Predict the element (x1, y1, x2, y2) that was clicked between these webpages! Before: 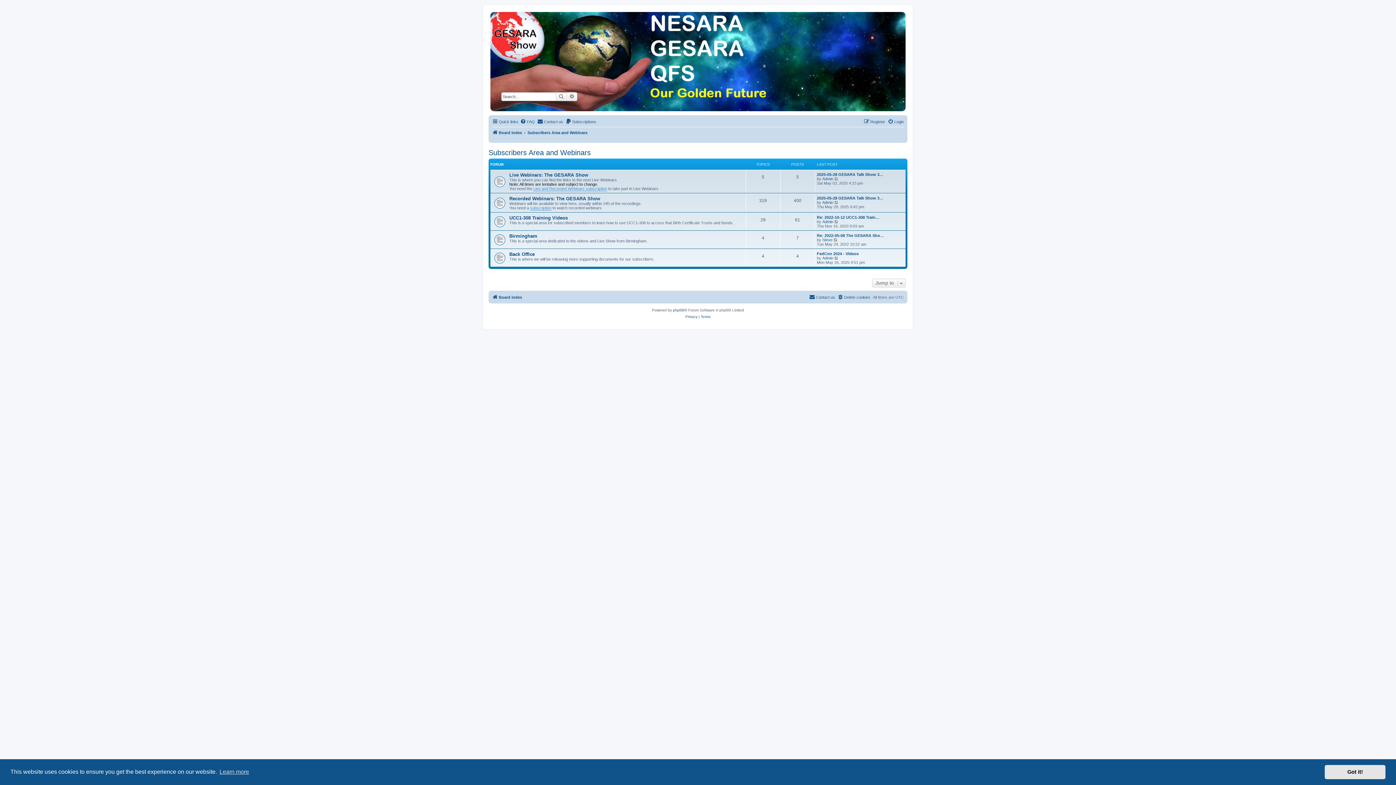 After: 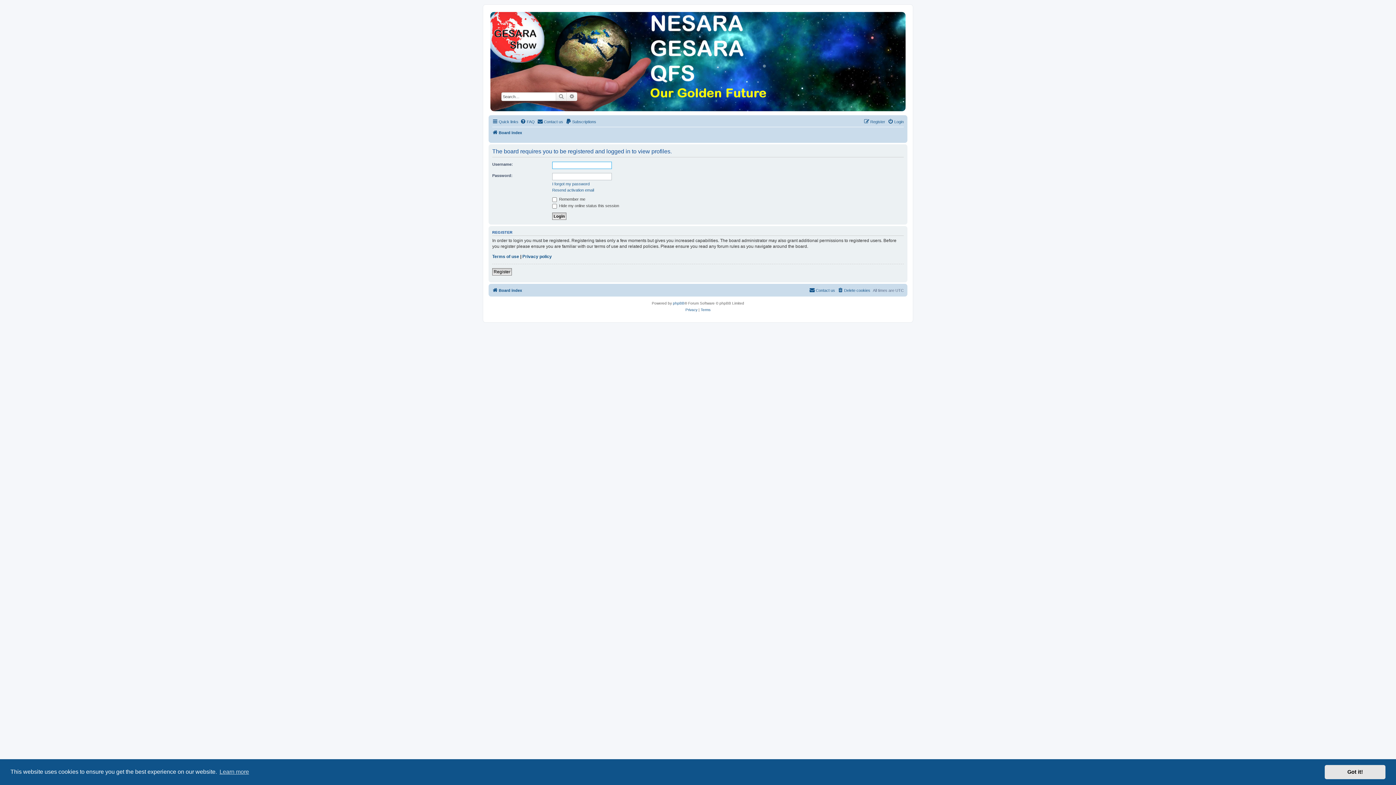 Action: label: Steve bbox: (822, 237, 832, 242)